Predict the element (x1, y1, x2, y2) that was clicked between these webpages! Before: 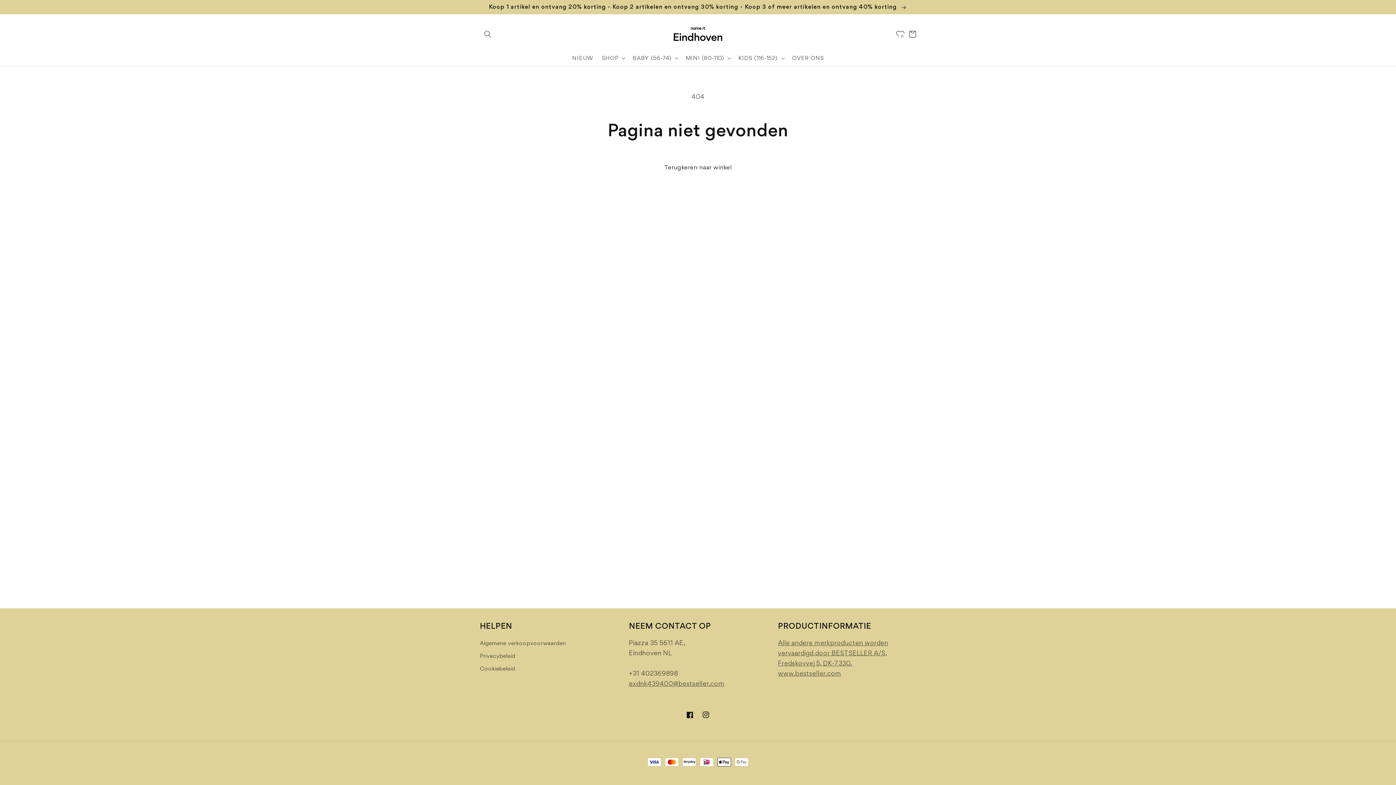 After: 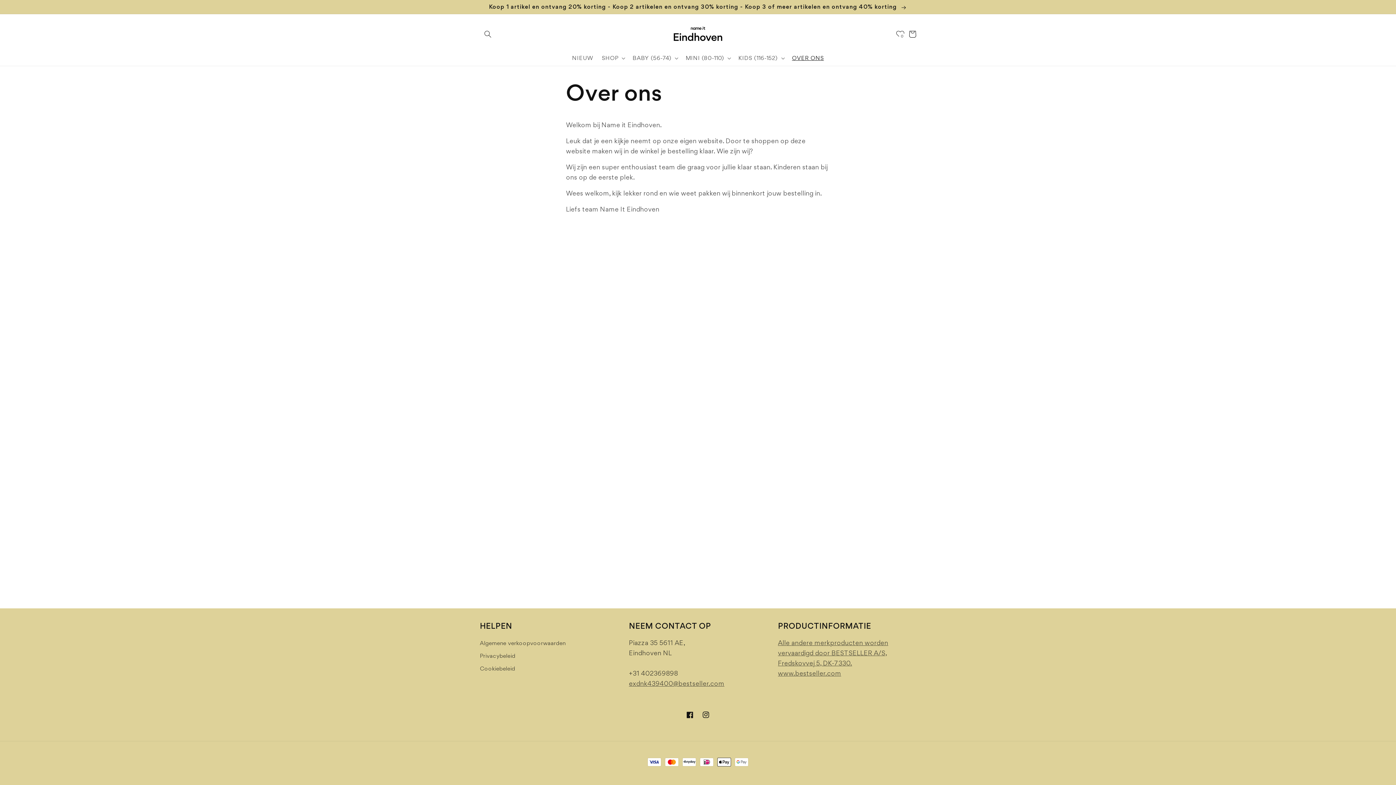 Action: label: OVER ONS bbox: (787, 50, 828, 65)